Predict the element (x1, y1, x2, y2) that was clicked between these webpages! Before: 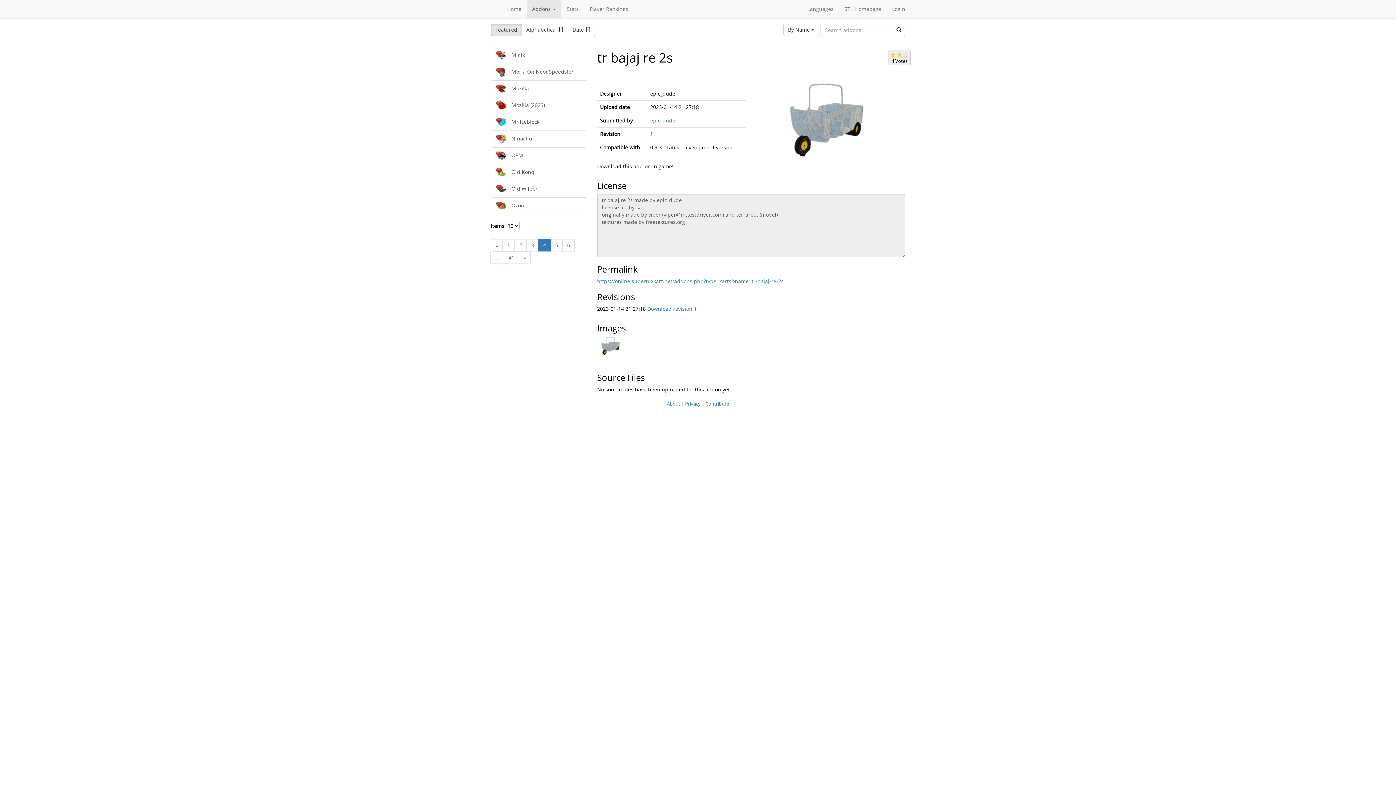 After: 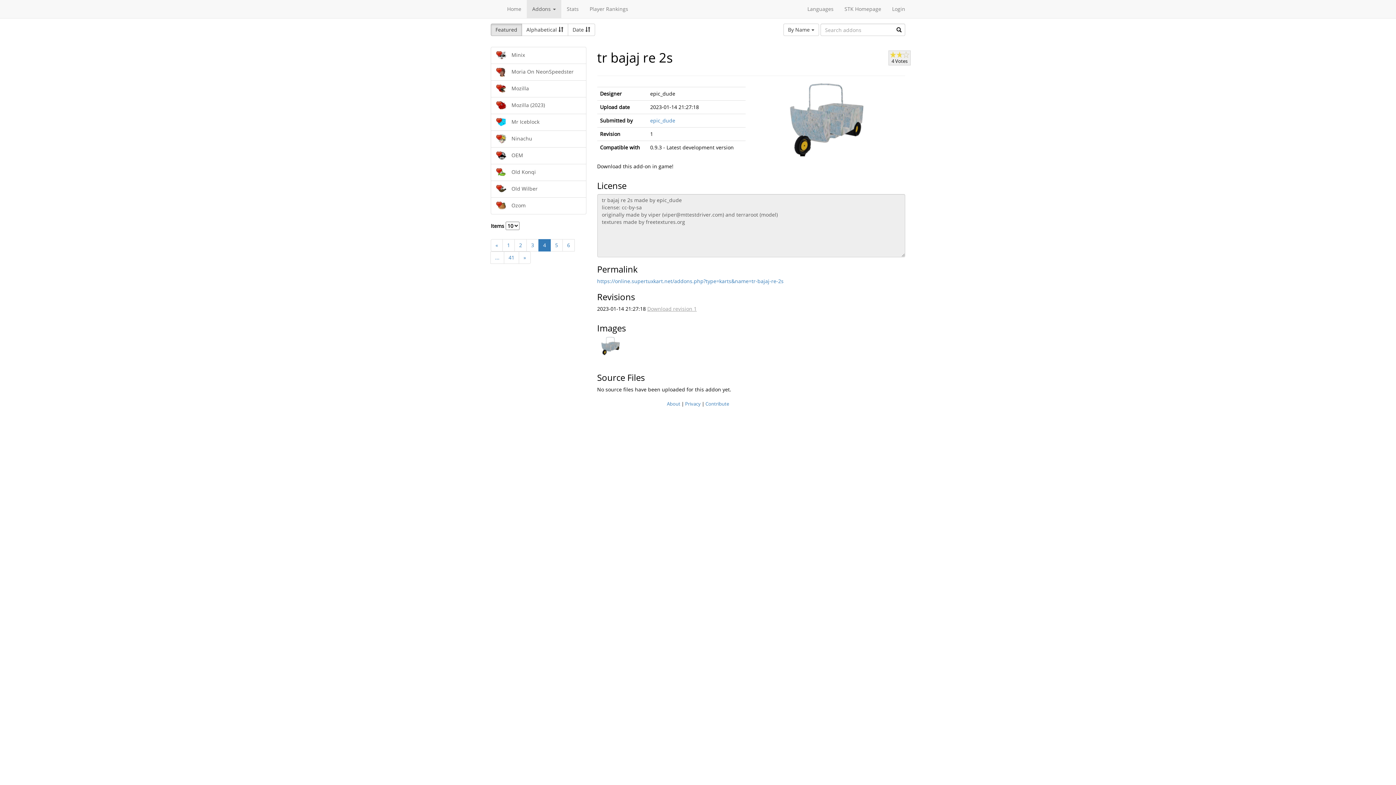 Action: label: Download revision 1 bbox: (647, 305, 696, 312)